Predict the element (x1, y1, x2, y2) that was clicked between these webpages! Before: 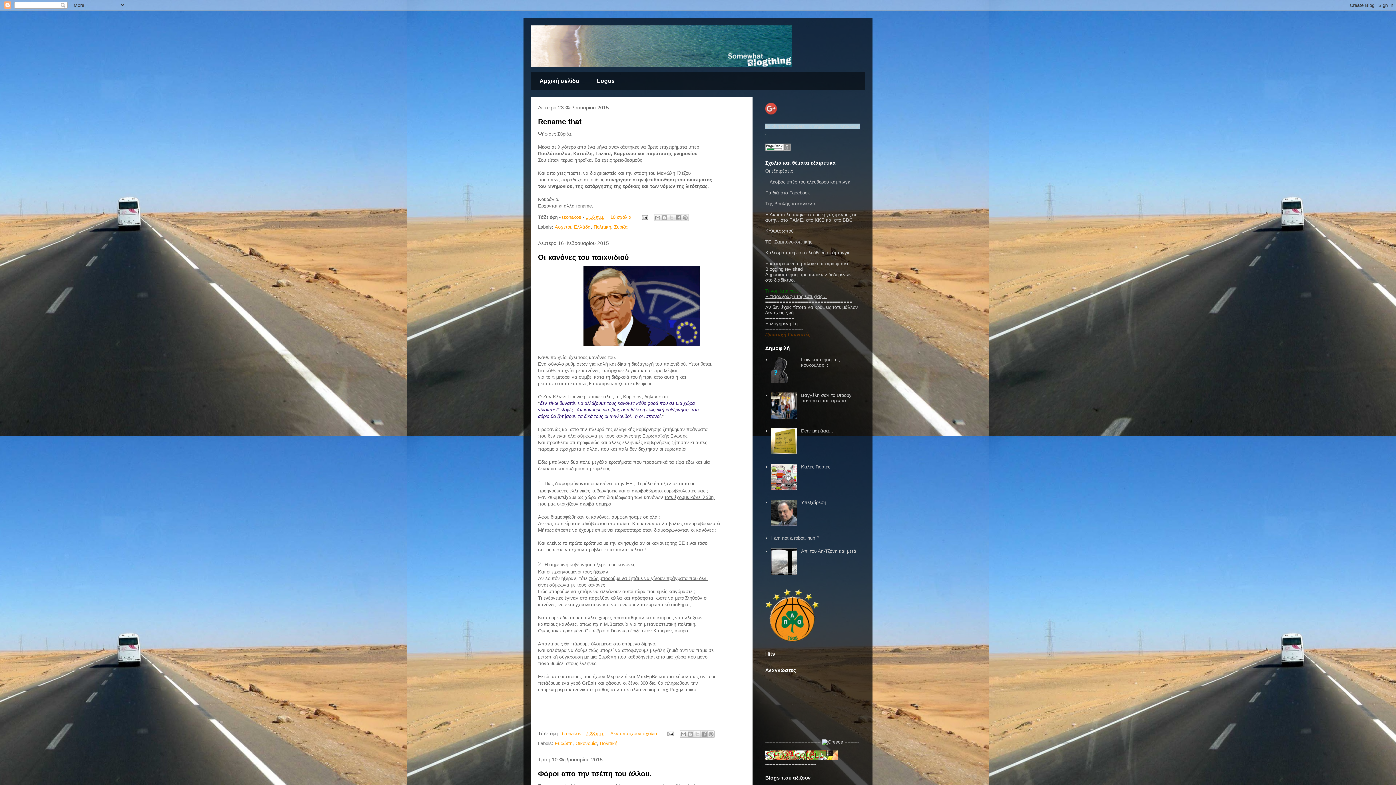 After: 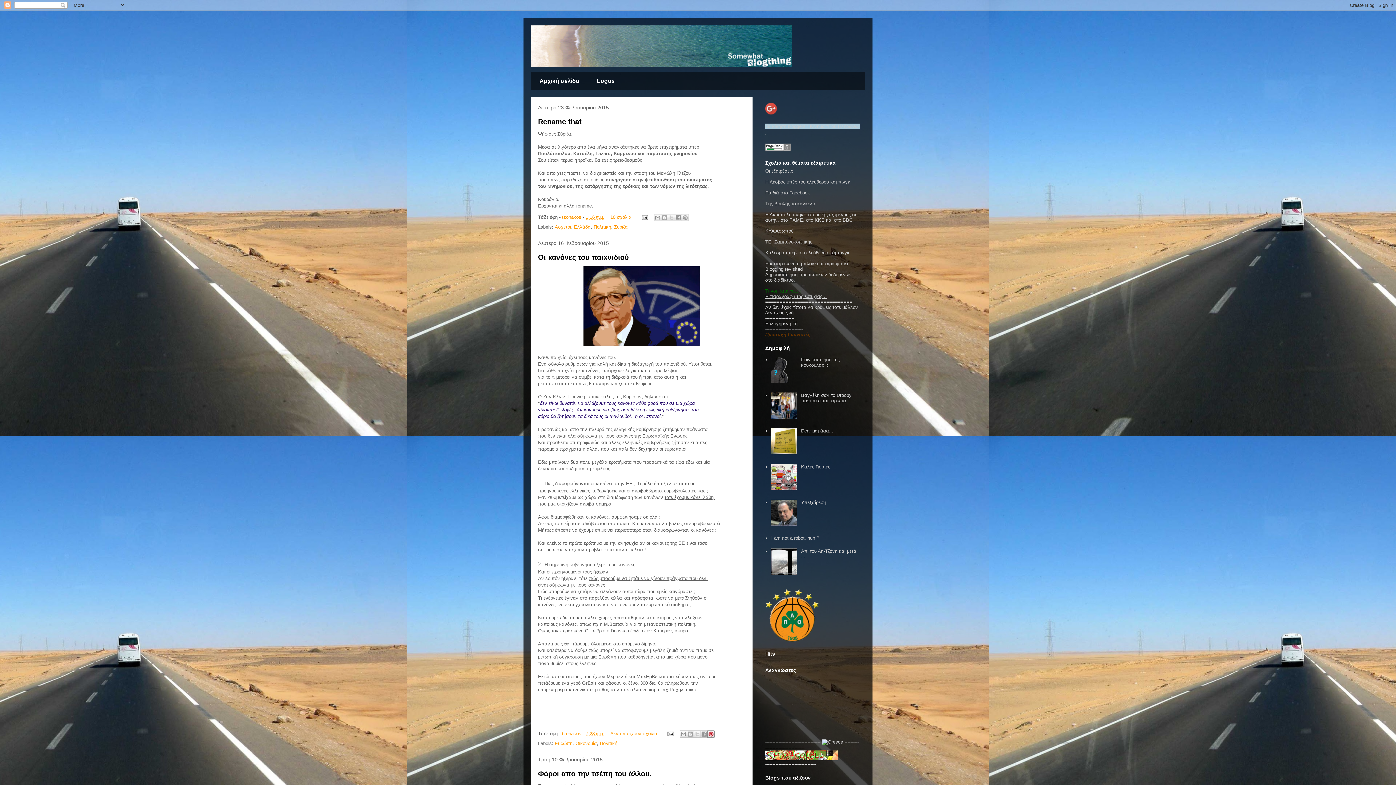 Action: bbox: (707, 730, 714, 738) label: Κοινοποίηση στο Pinterest